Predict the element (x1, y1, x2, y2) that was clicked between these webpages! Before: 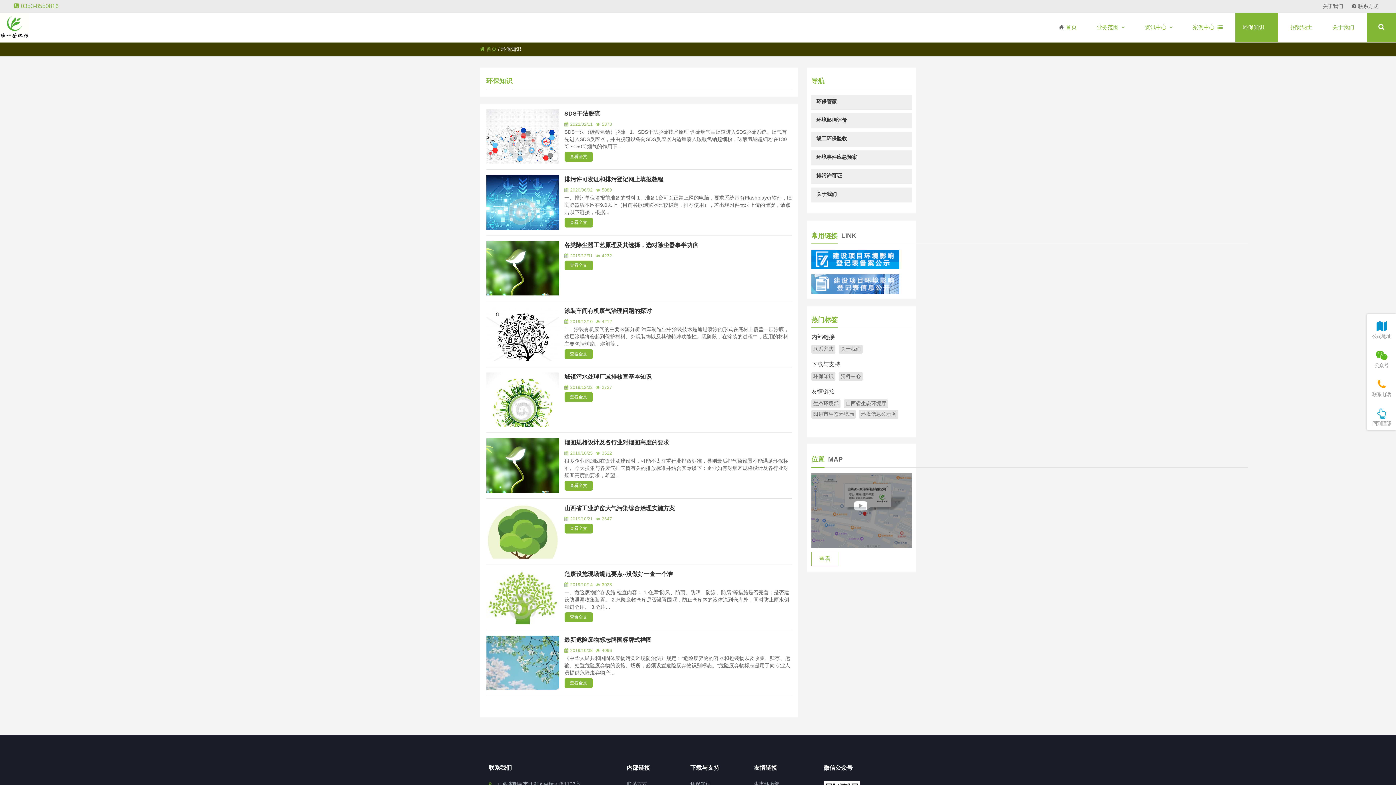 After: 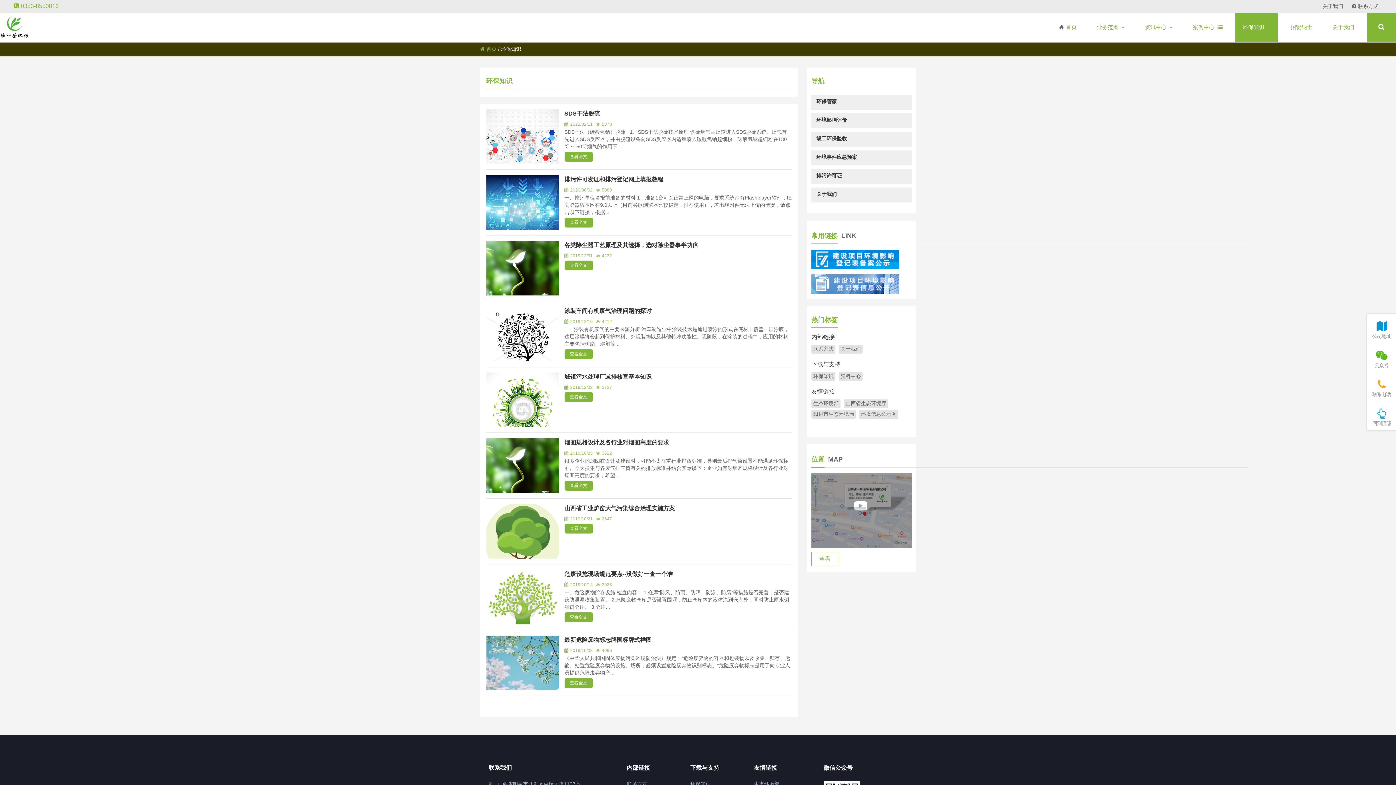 Action: bbox: (564, 505, 675, 511) label: 山西省工业炉窑大气污染综合治理实施方案